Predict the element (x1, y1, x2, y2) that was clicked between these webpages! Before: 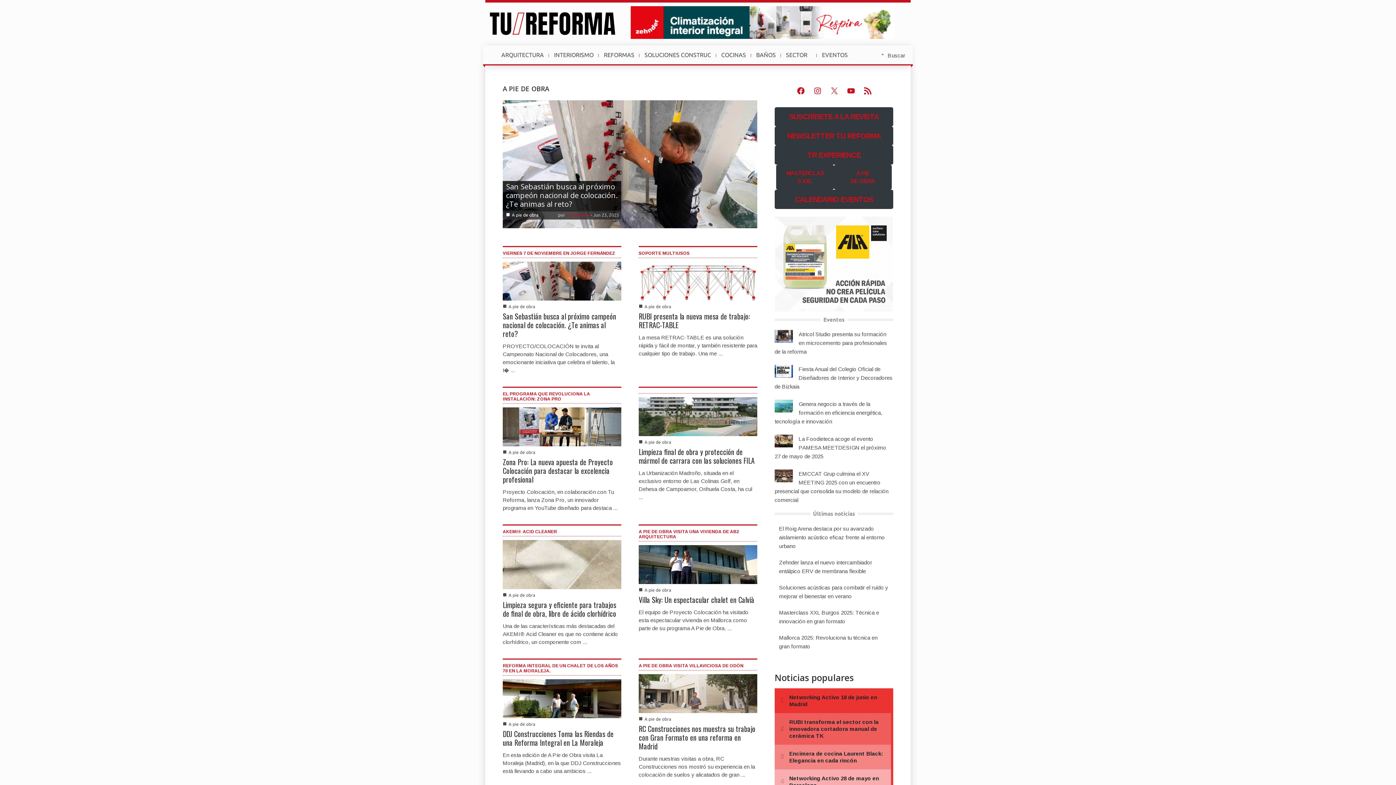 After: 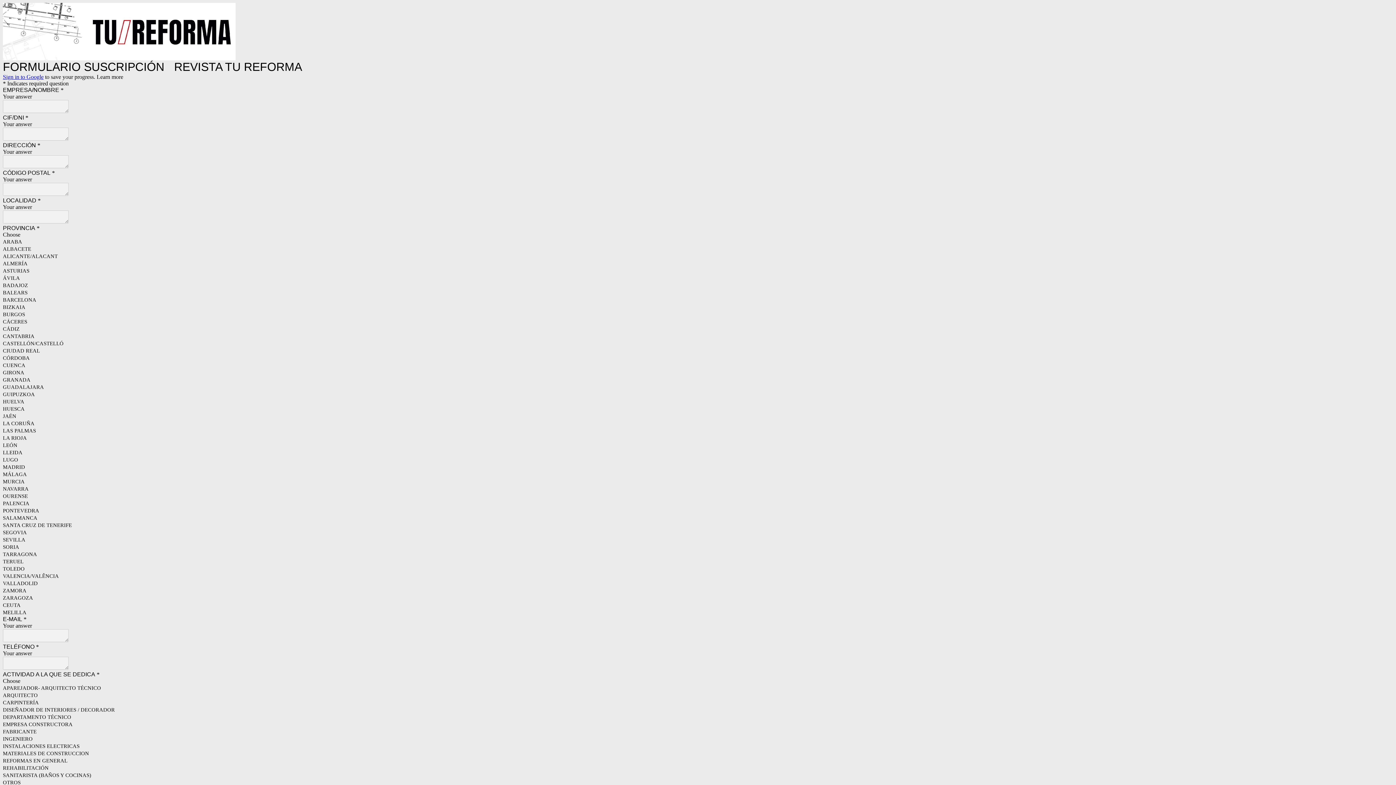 Action: label: SUSCRÍBETE A LA REVISTA bbox: (774, 107, 893, 126)